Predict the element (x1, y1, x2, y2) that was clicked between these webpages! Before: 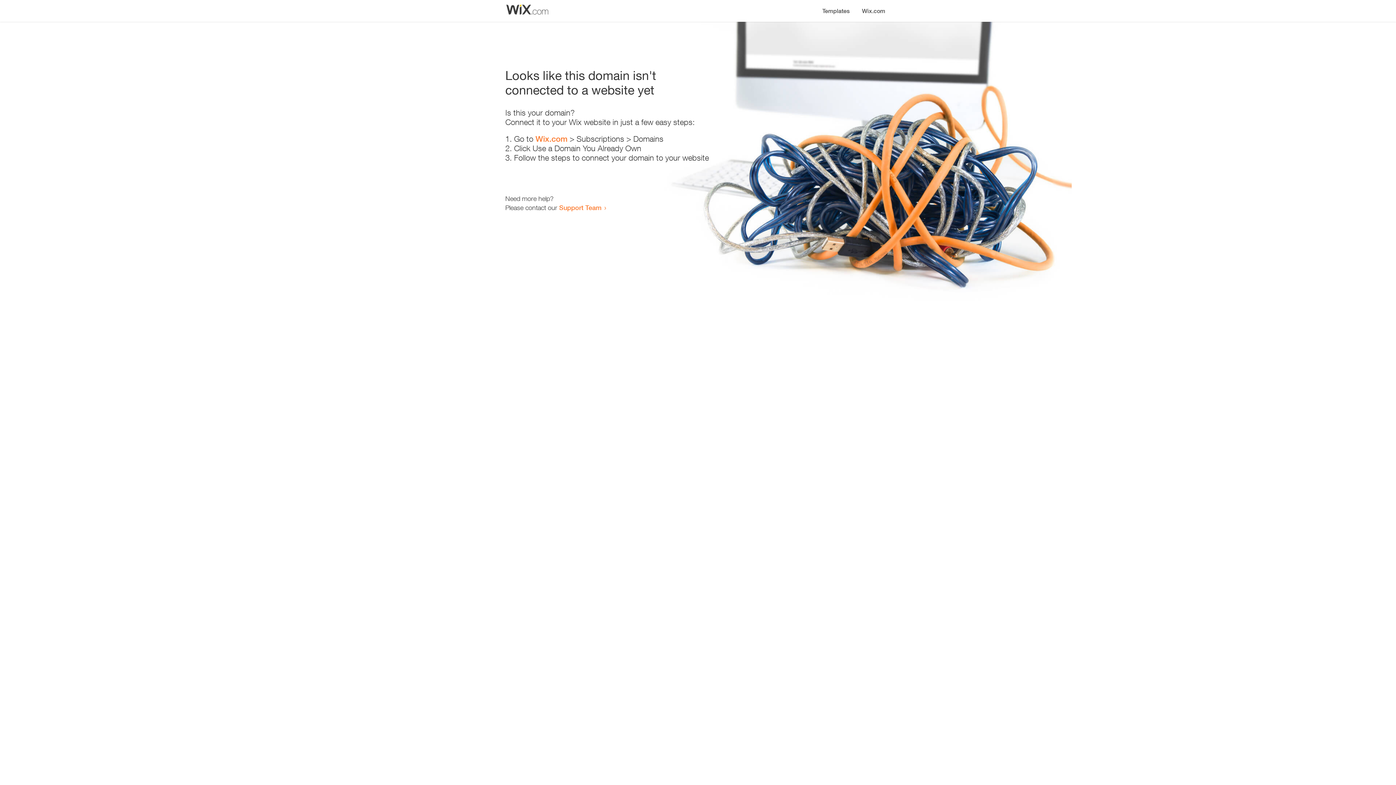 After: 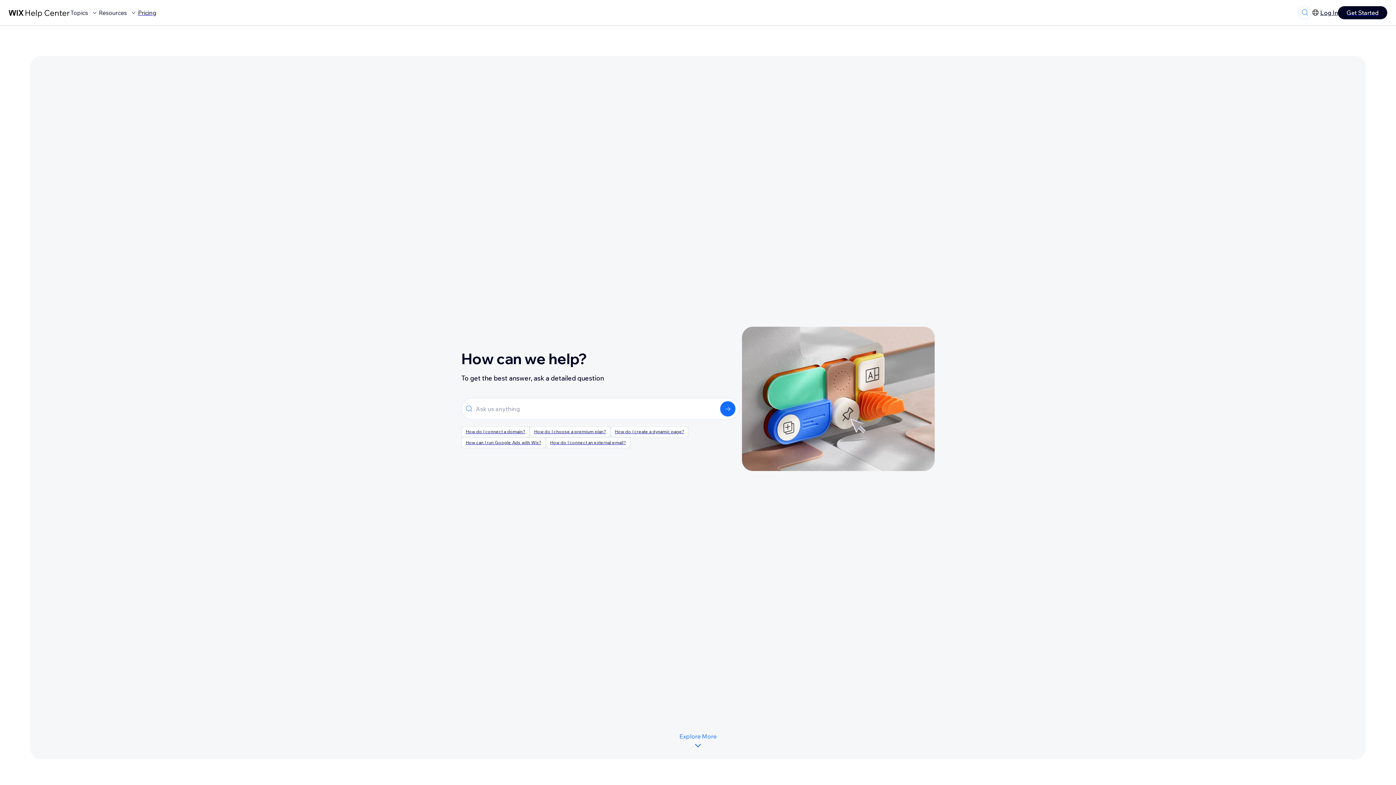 Action: bbox: (559, 203, 601, 211) label: Support Team